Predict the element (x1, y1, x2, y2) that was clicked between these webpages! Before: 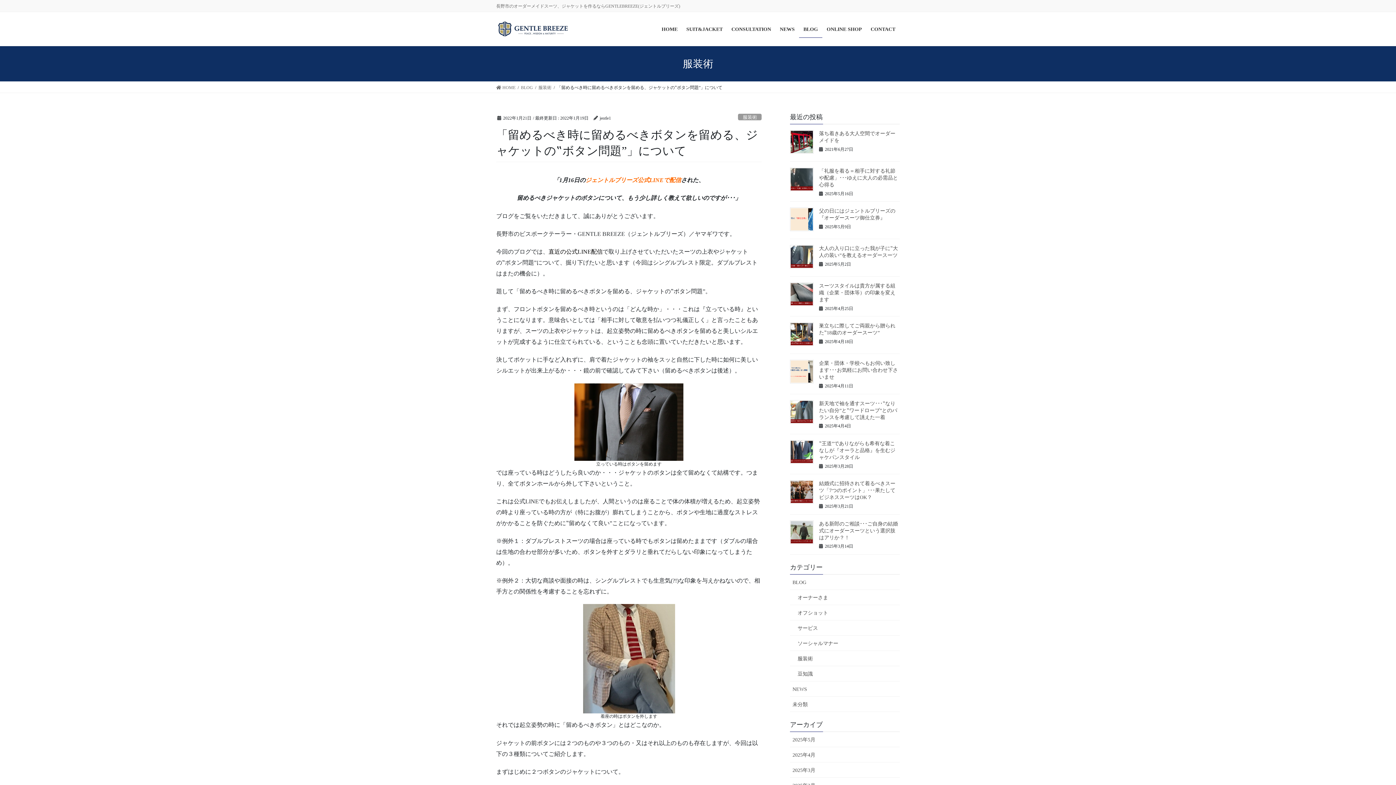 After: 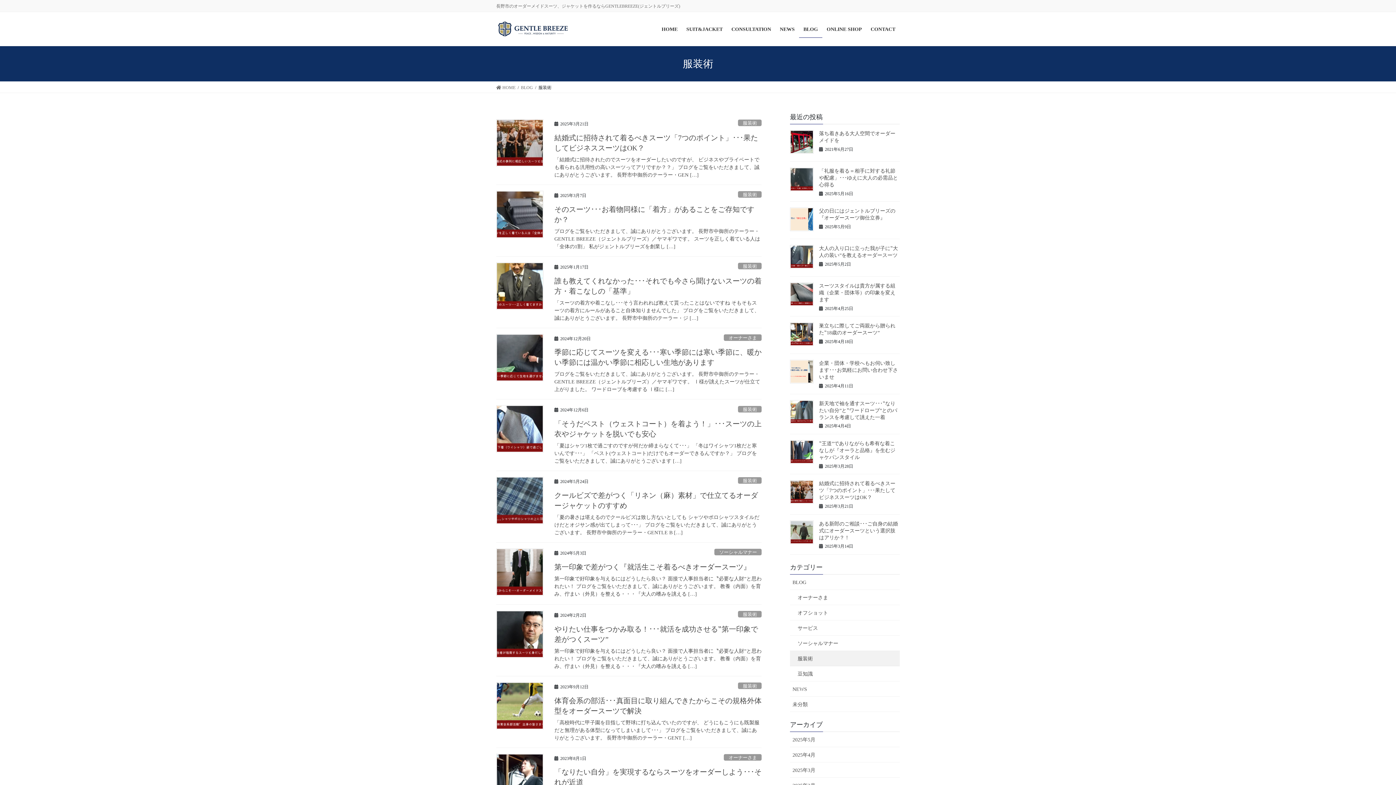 Action: bbox: (538, 84, 551, 90) label: 服装術